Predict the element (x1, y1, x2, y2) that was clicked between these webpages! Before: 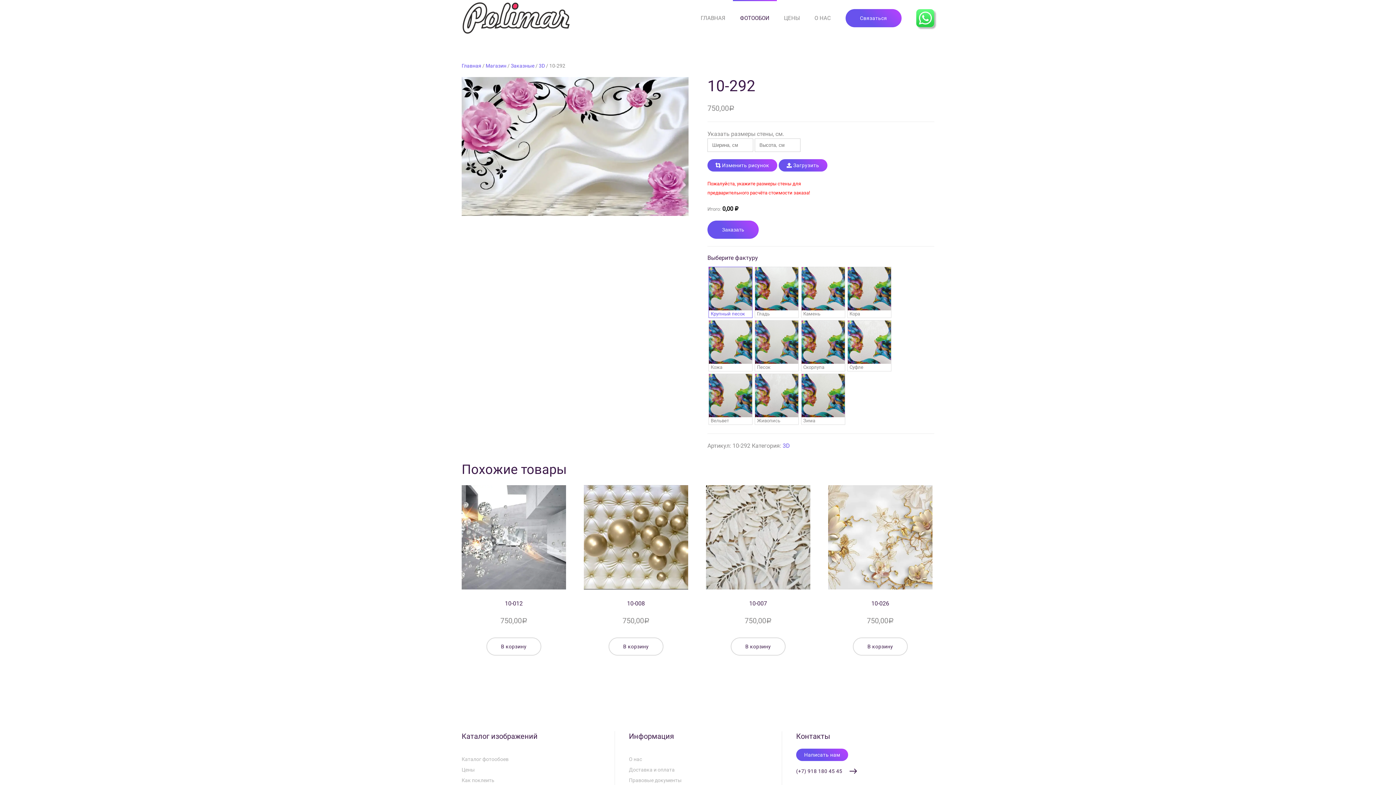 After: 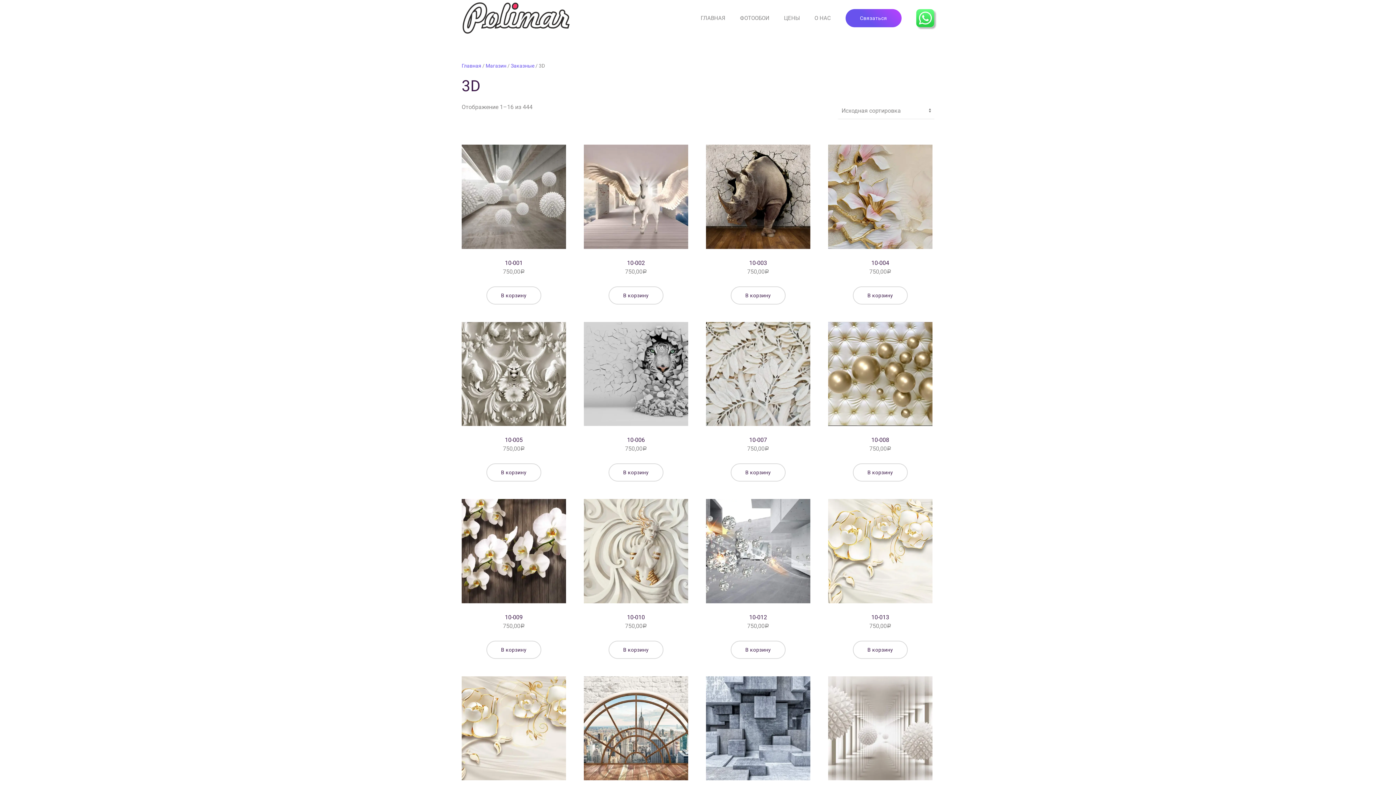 Action: label: 3D bbox: (782, 442, 790, 449)